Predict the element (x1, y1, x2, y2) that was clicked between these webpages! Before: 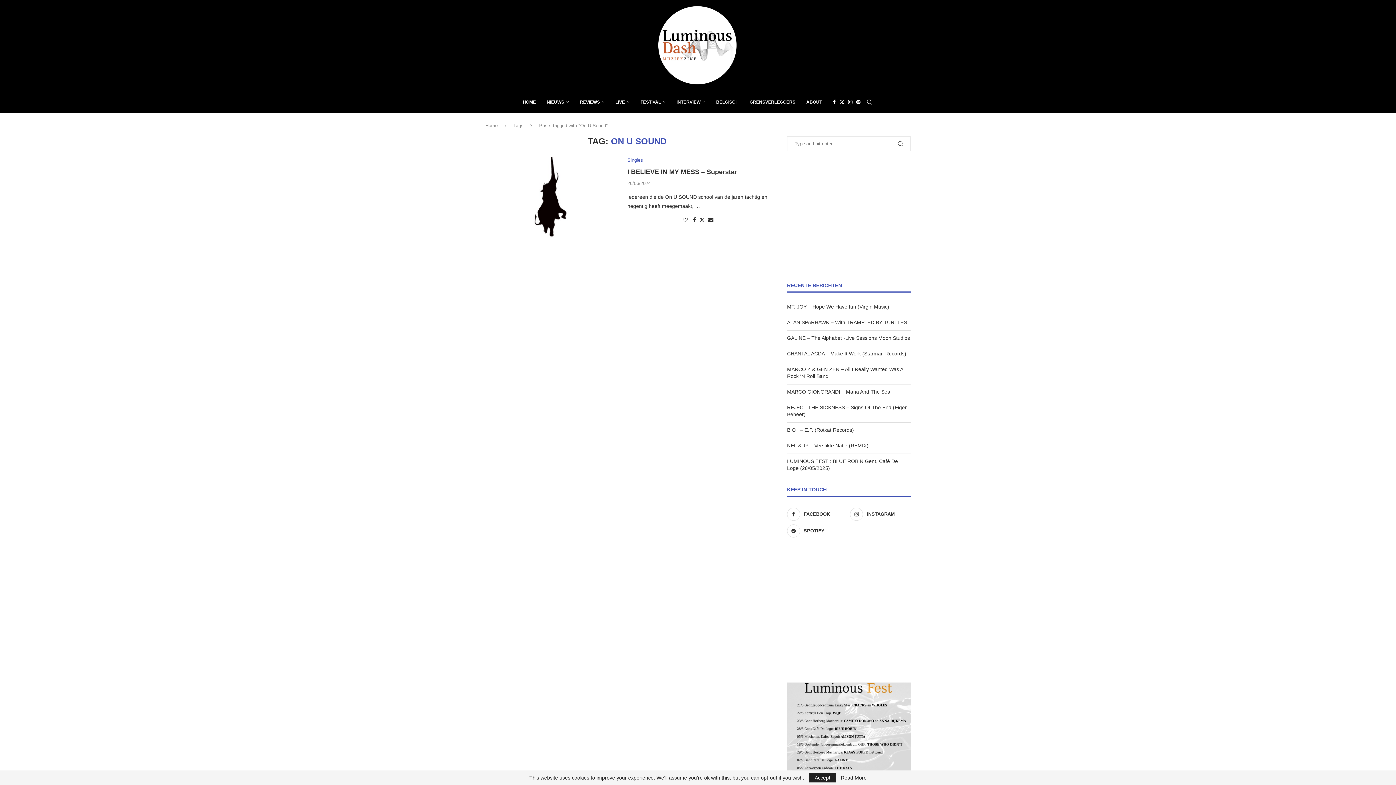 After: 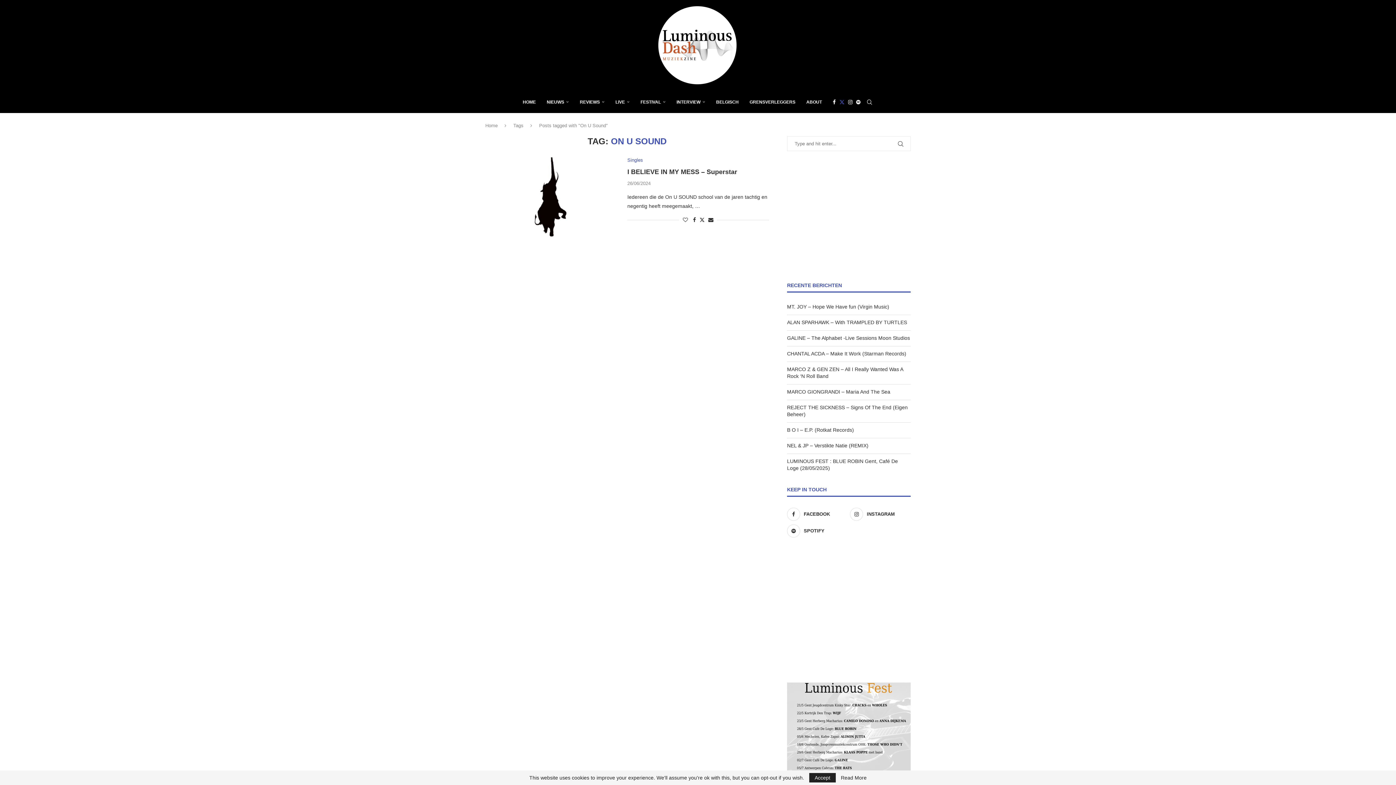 Action: bbox: (839, 91, 844, 112) label: Twitter